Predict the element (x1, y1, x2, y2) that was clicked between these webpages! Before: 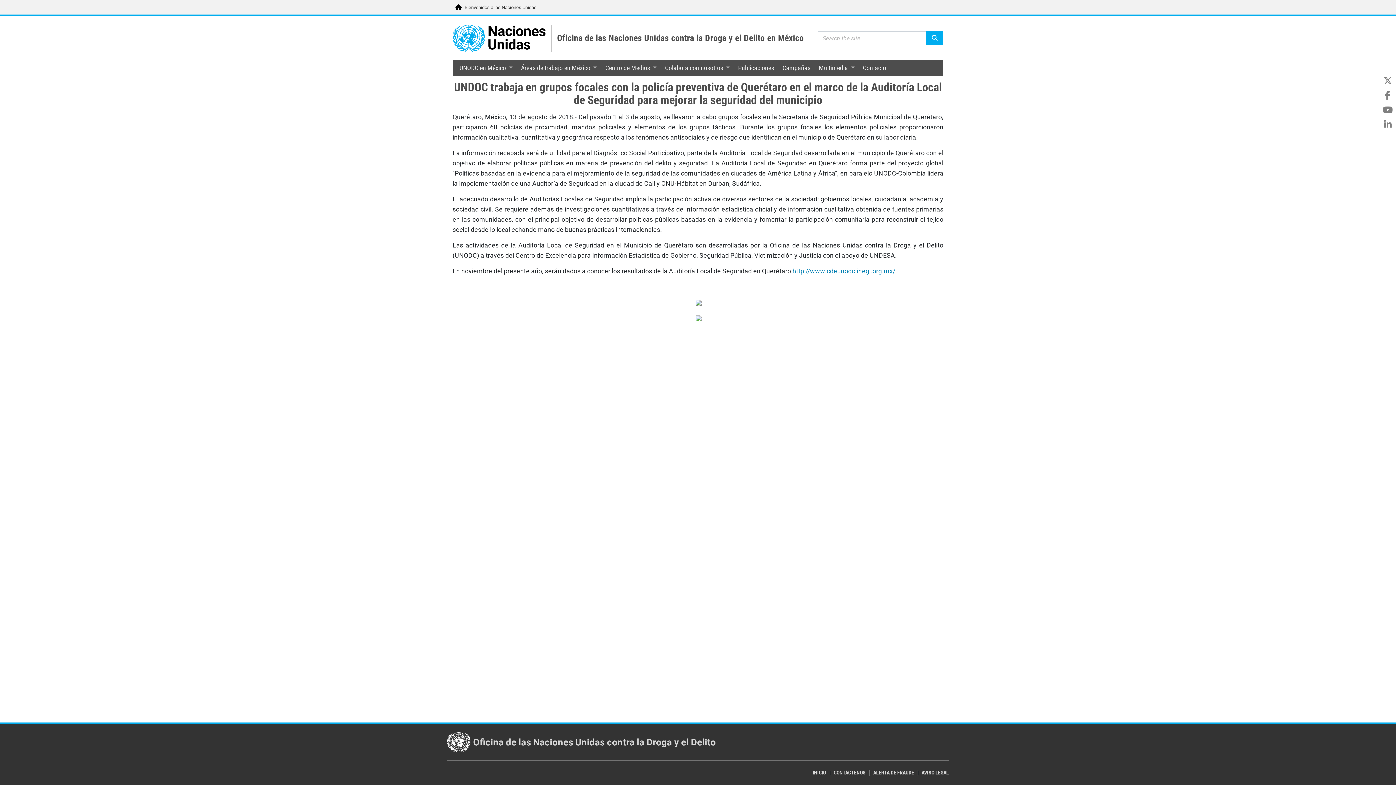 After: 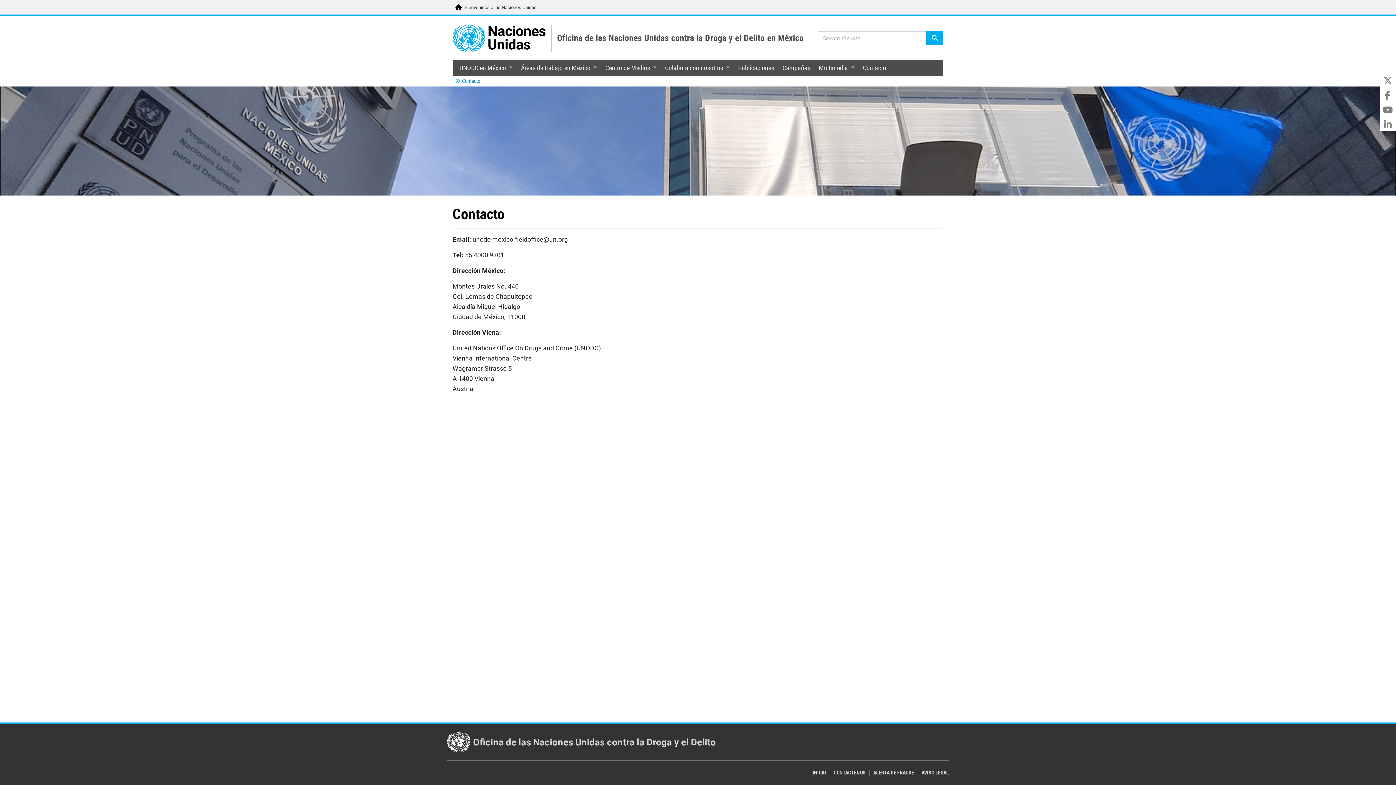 Action: bbox: (833, 770, 865, 776) label: CONTÁCTENOS